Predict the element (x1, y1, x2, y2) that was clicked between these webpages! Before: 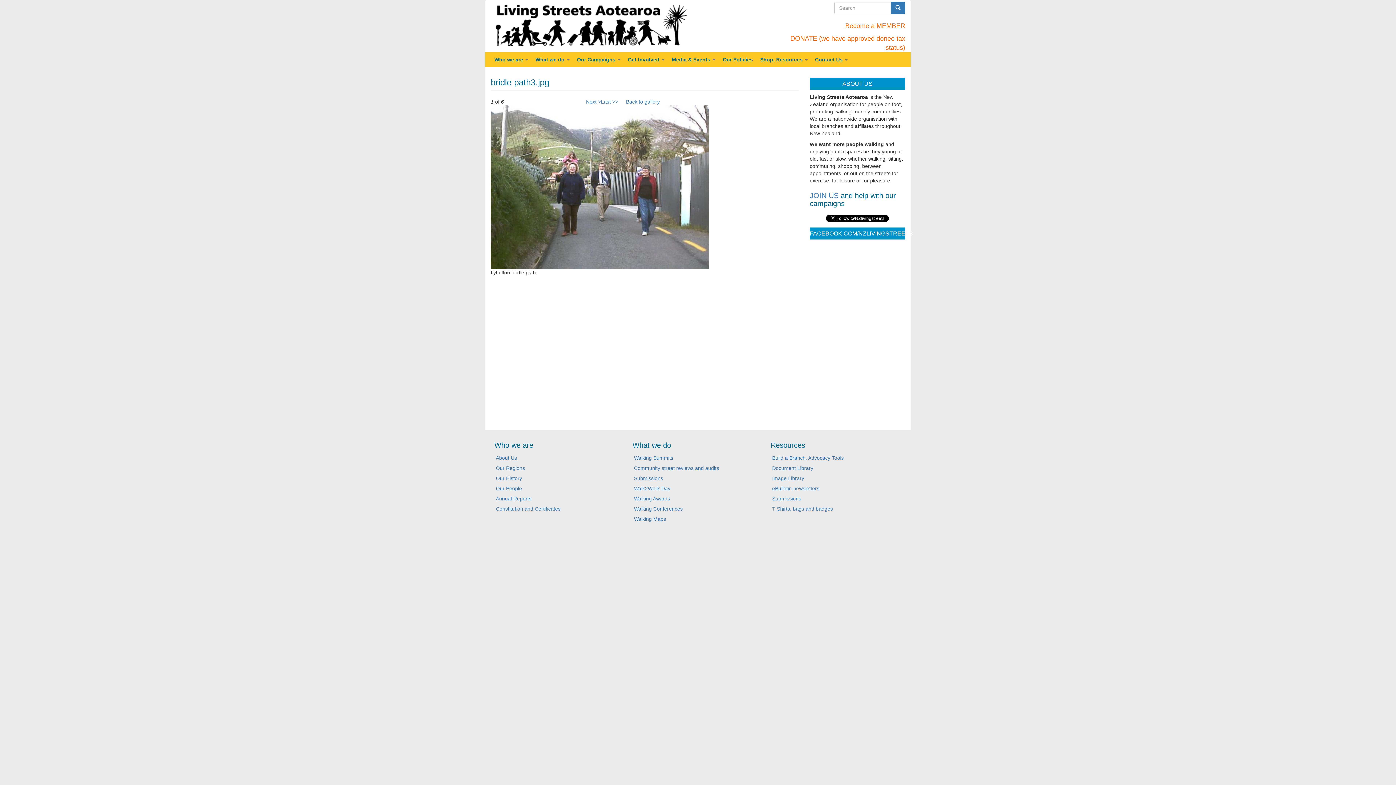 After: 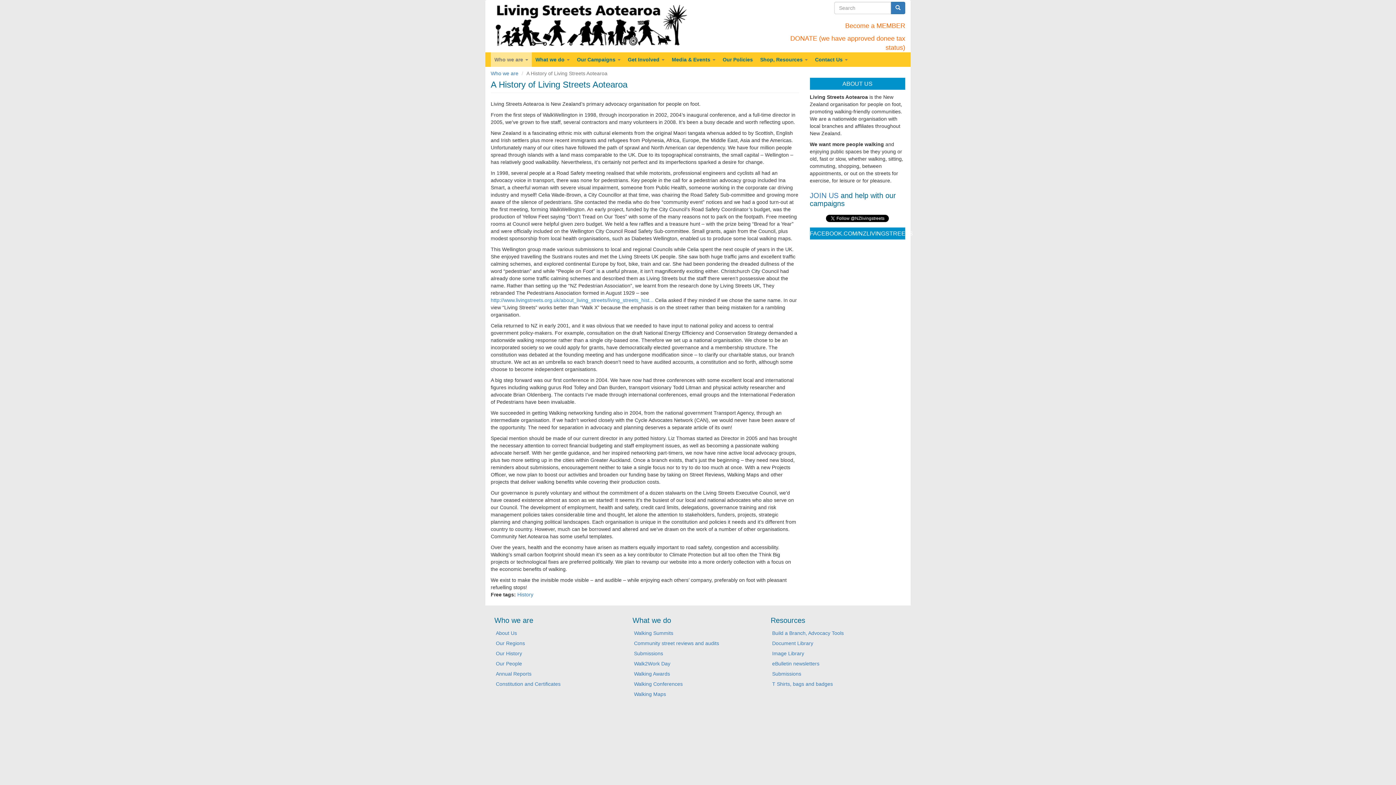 Action: label: Our History bbox: (494, 473, 625, 483)